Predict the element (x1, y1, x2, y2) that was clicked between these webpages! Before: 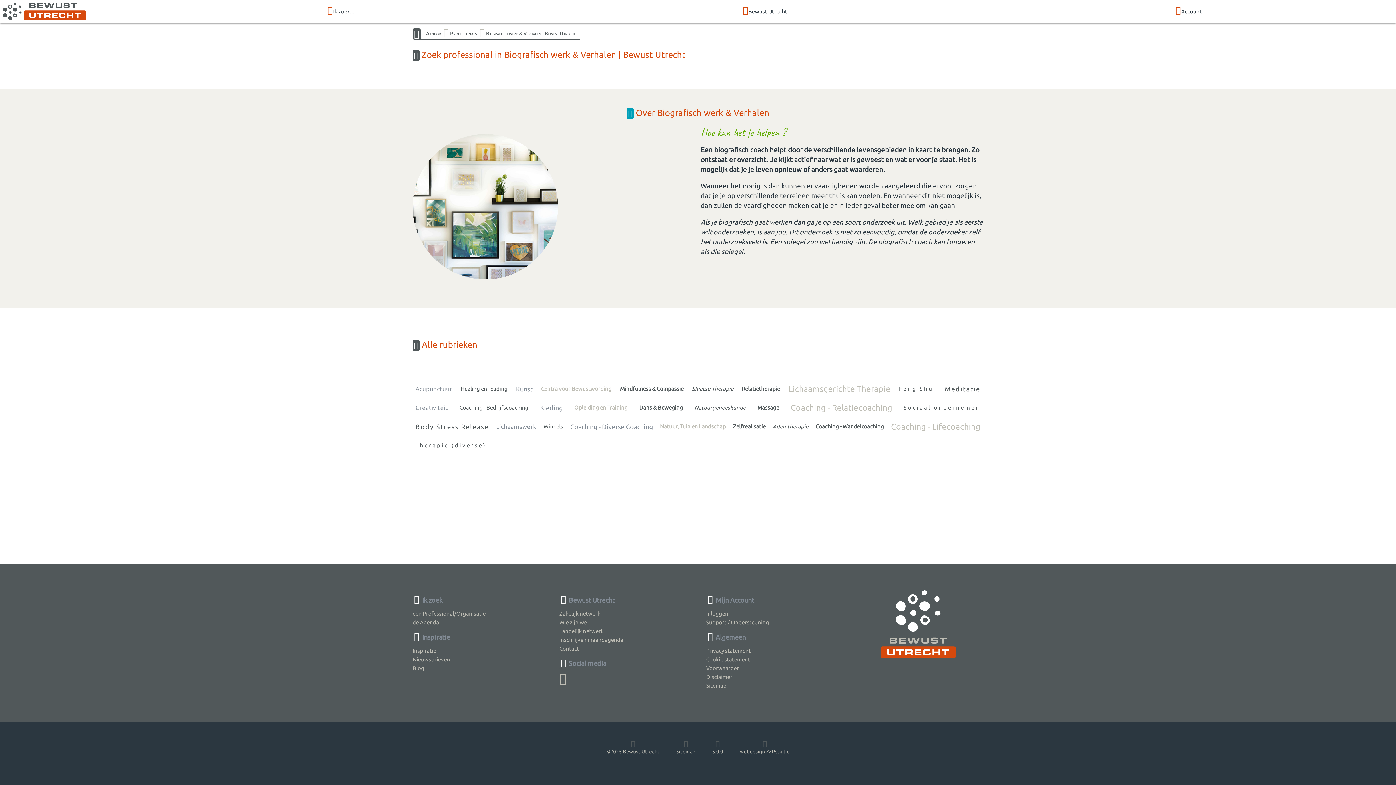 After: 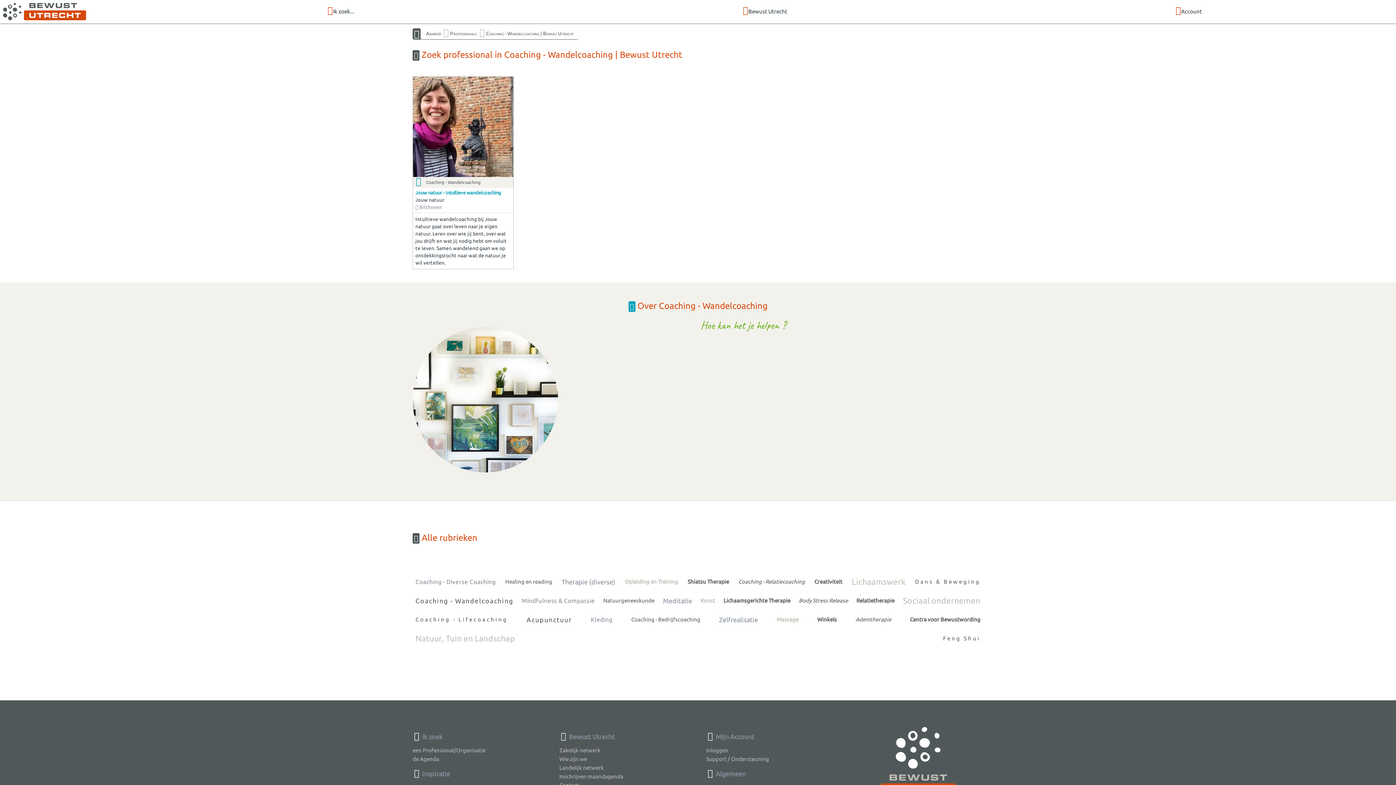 Action: label: Coaching - Wandelcoaching bbox: (812, 417, 887, 436)